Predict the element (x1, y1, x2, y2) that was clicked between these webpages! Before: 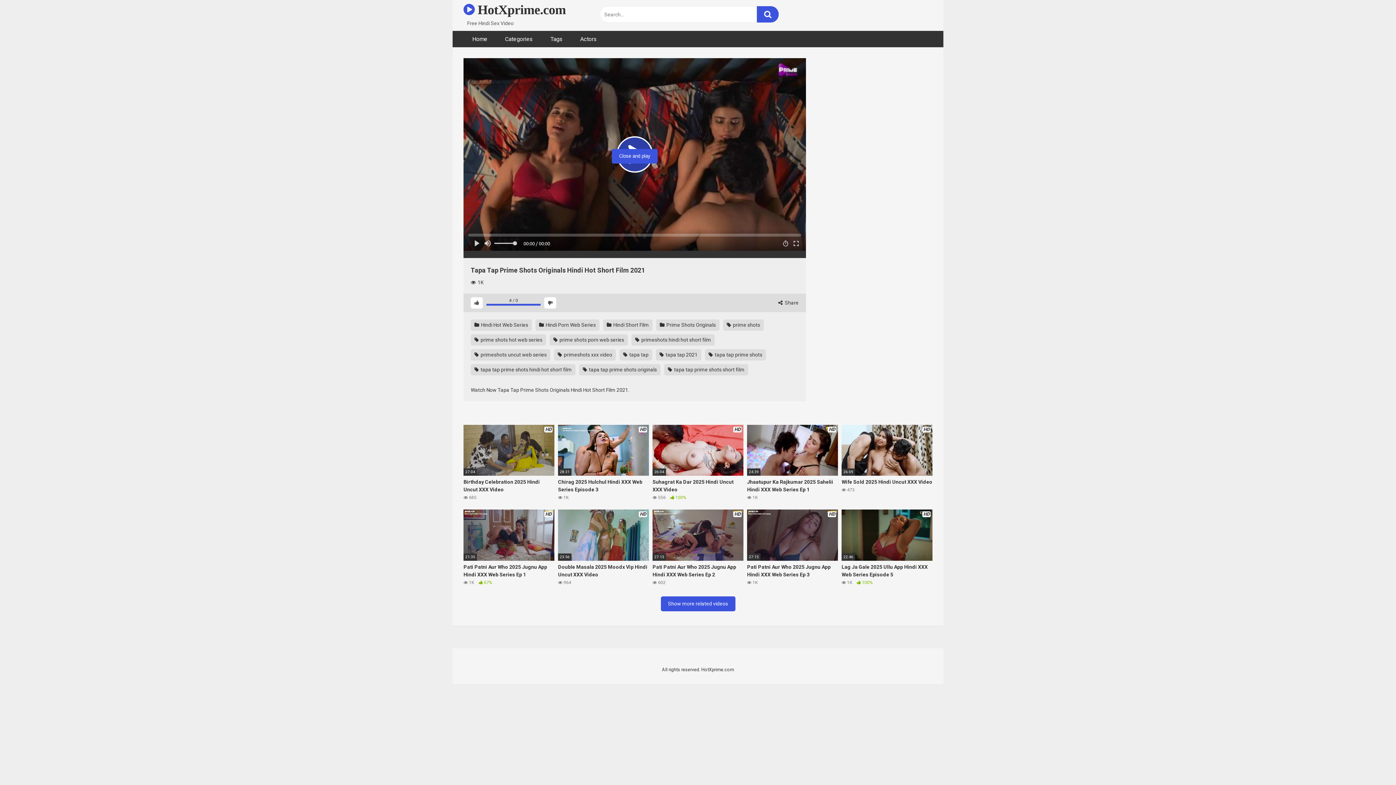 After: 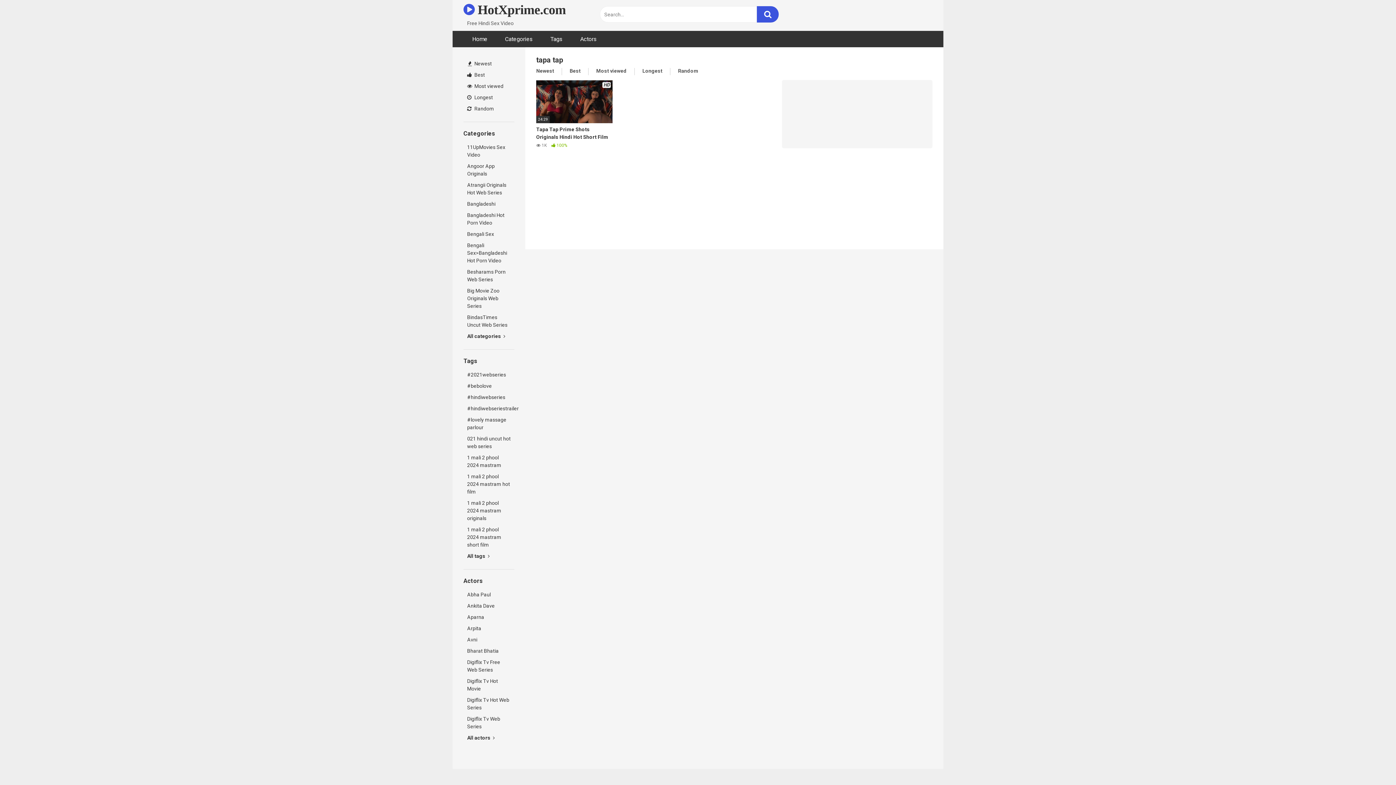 Action: bbox: (619, 349, 652, 360) label:  tapa tap